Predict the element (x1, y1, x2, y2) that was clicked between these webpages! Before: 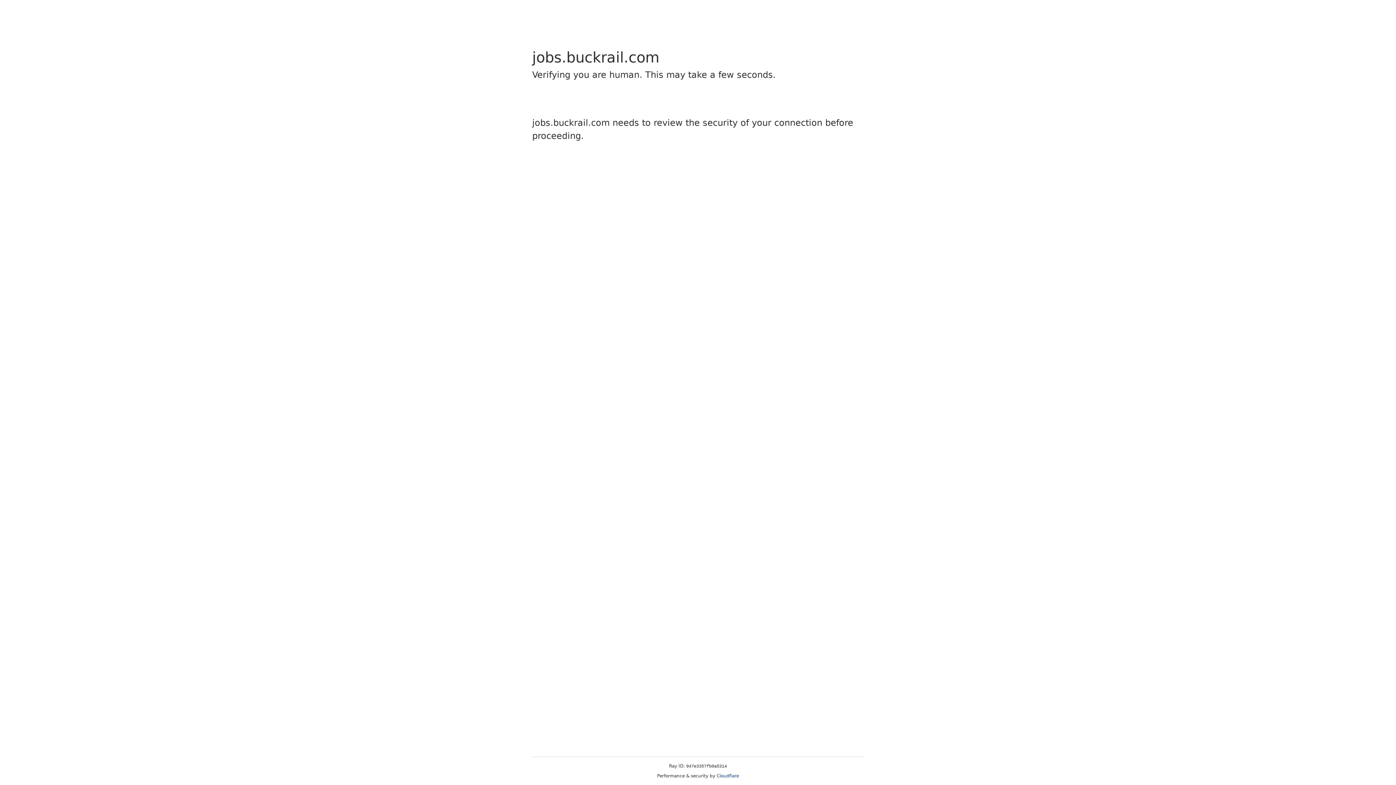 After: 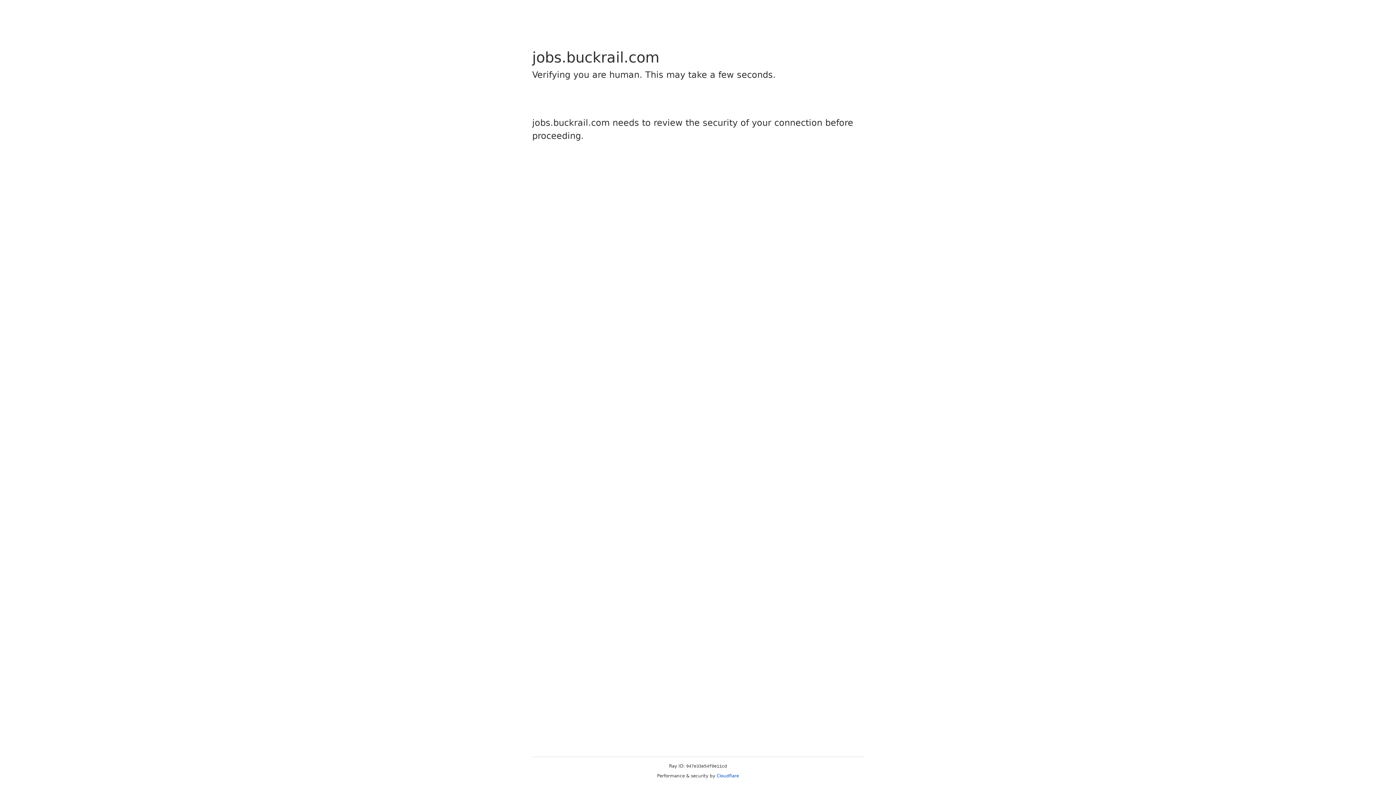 Action: label: Cloudflare bbox: (716, 773, 739, 778)